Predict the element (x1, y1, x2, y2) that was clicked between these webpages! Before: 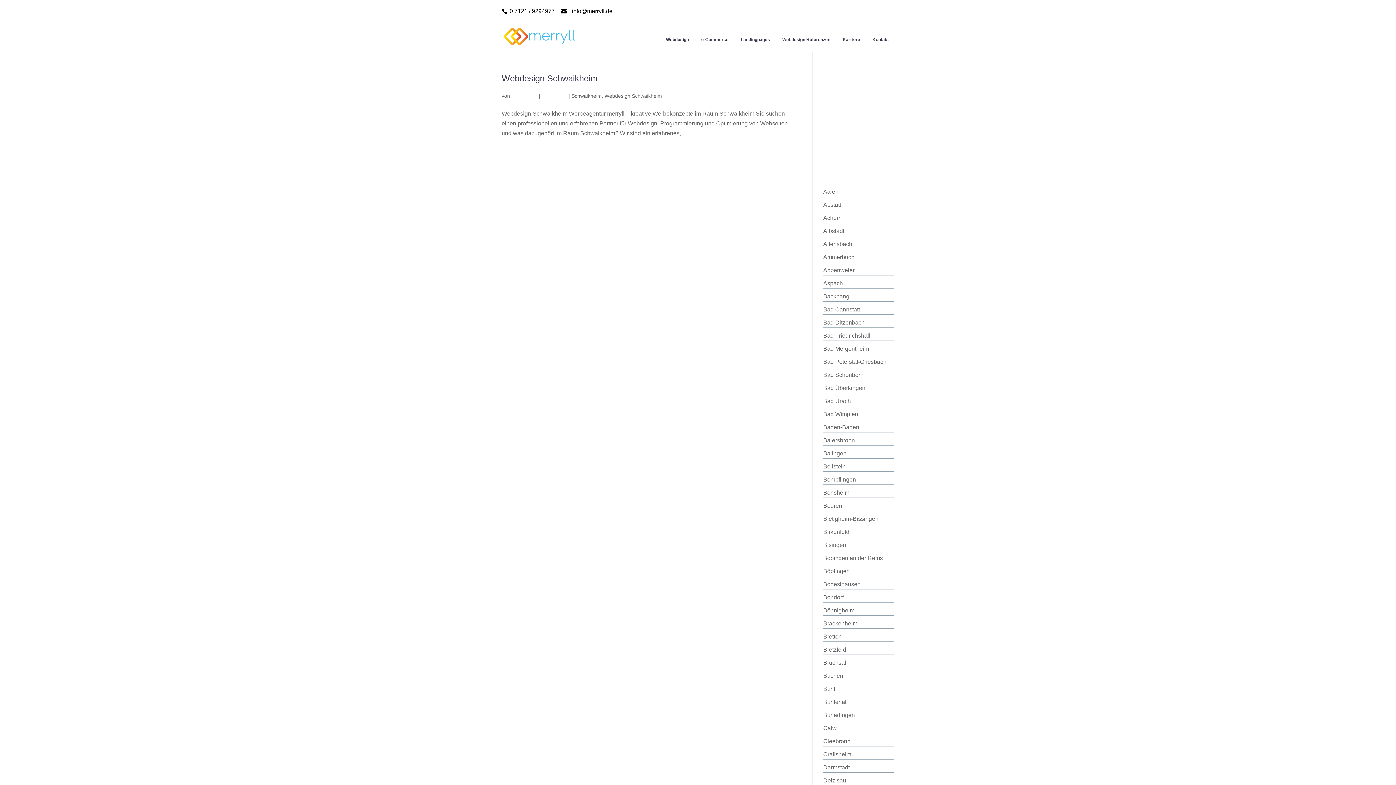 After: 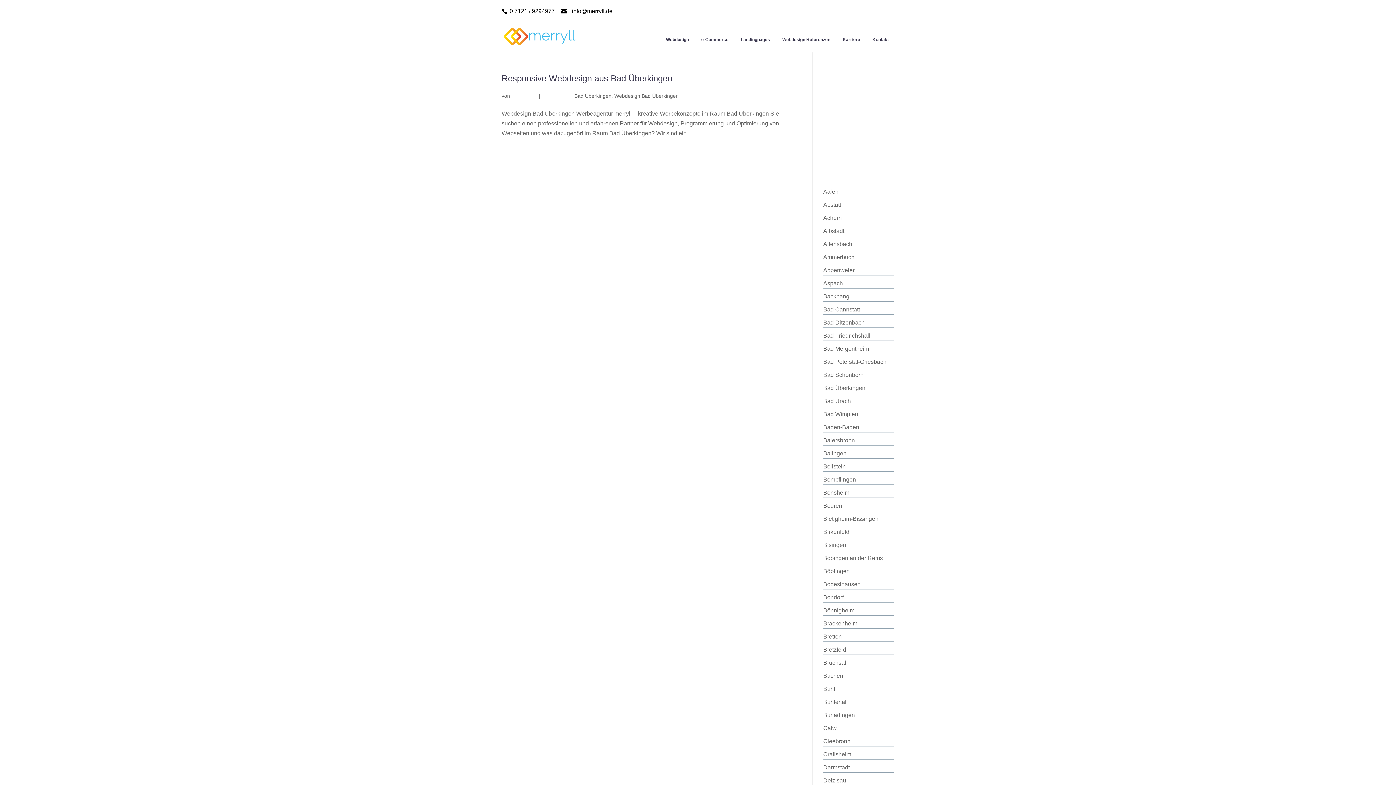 Action: label: Bad Überkingen bbox: (823, 385, 865, 391)